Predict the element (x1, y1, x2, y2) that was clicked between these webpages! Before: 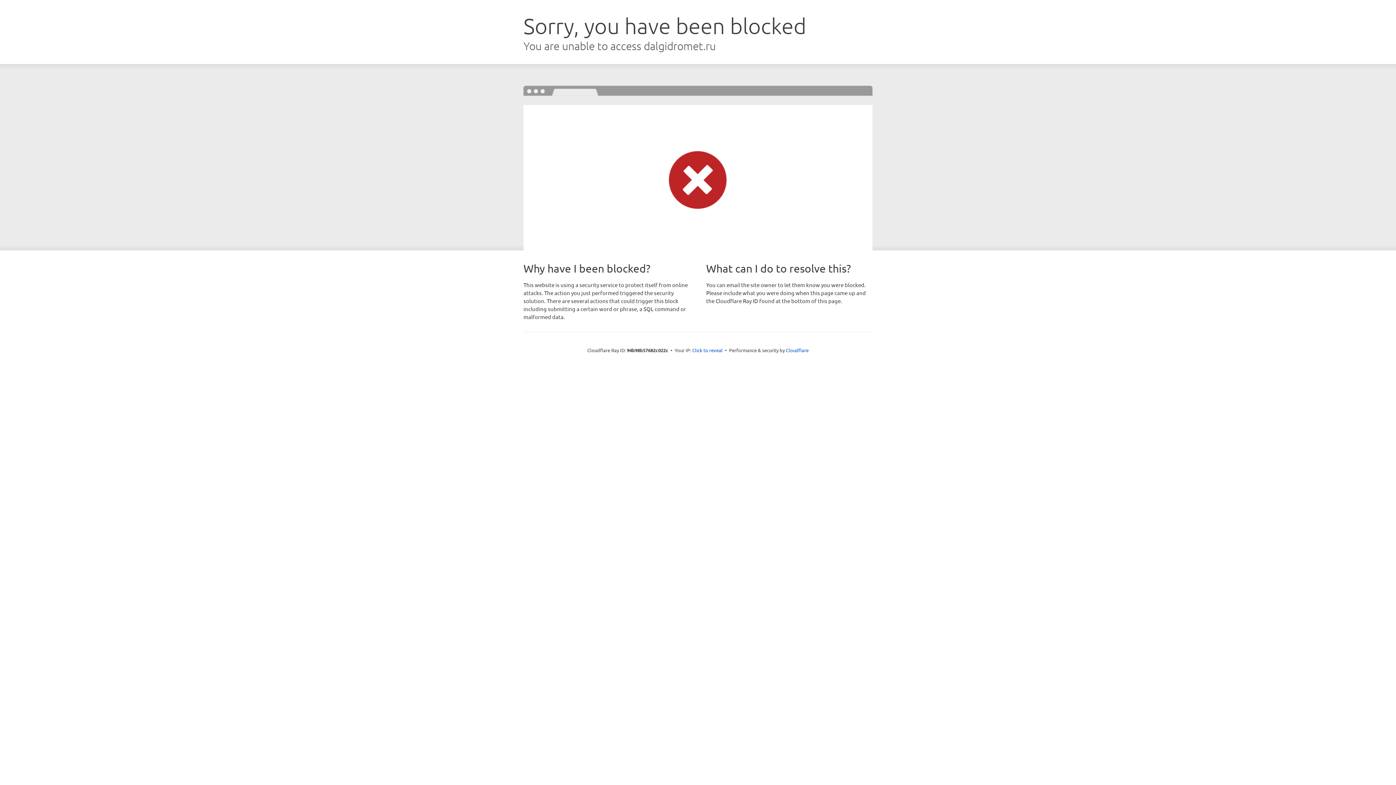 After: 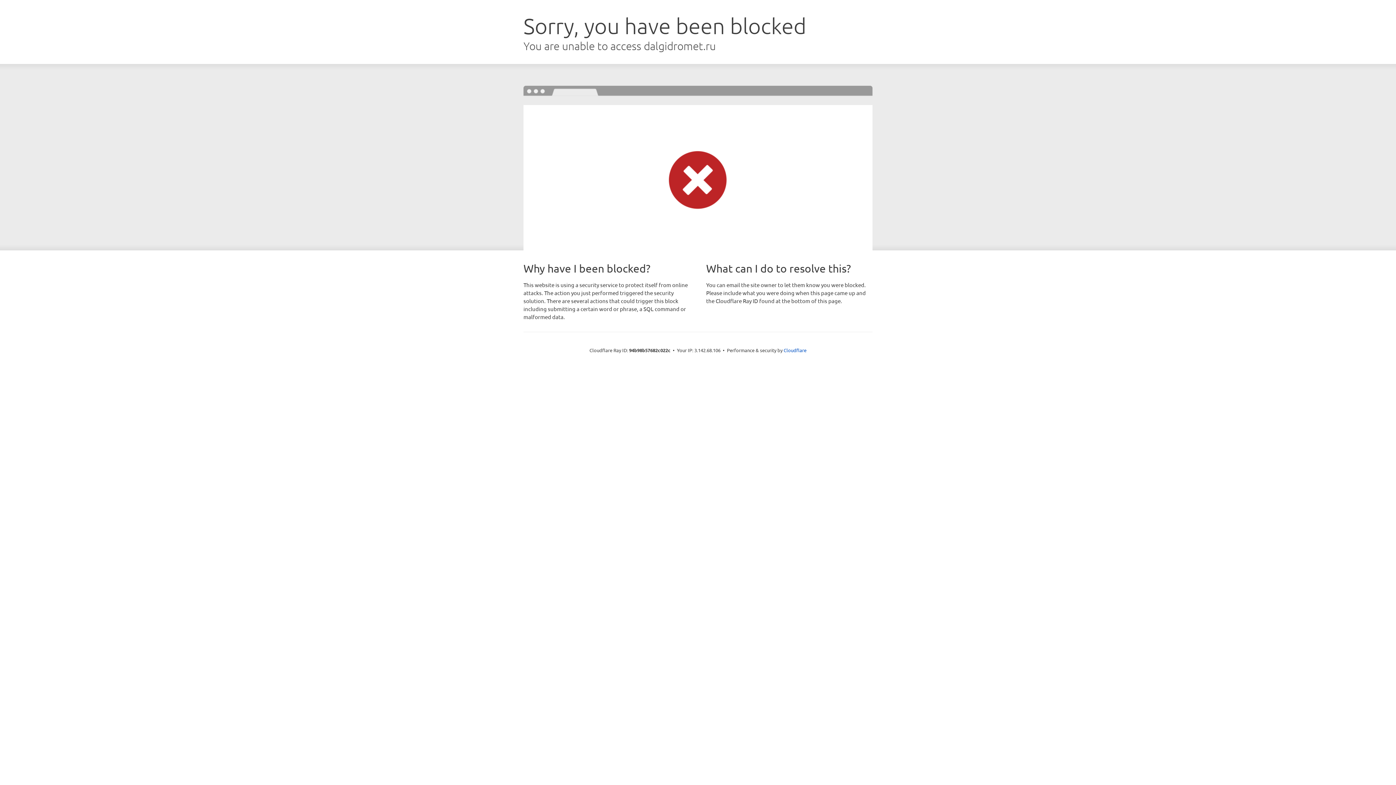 Action: bbox: (692, 346, 722, 353) label: Click to reveal